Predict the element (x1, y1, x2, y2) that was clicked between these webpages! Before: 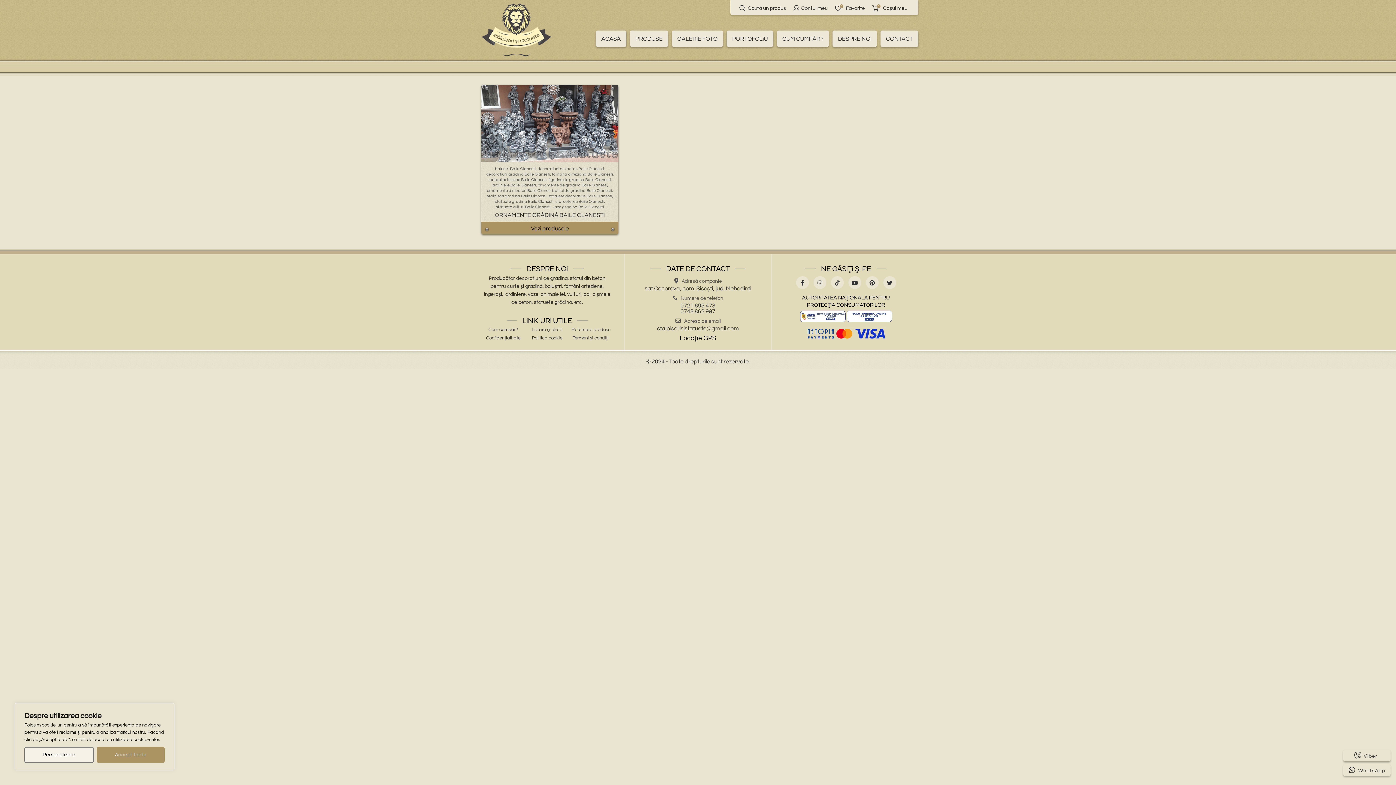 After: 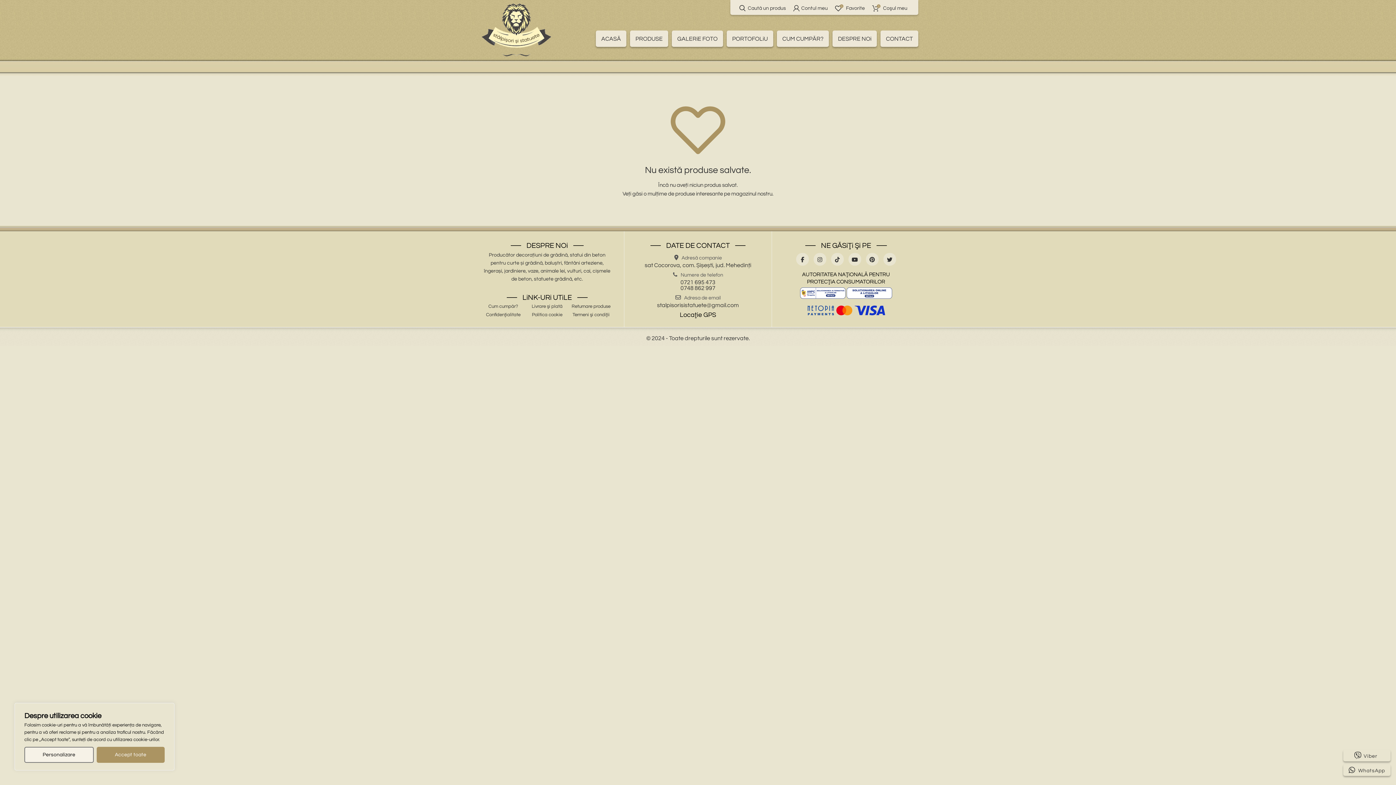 Action: bbox: (831, 15, 868, 30)